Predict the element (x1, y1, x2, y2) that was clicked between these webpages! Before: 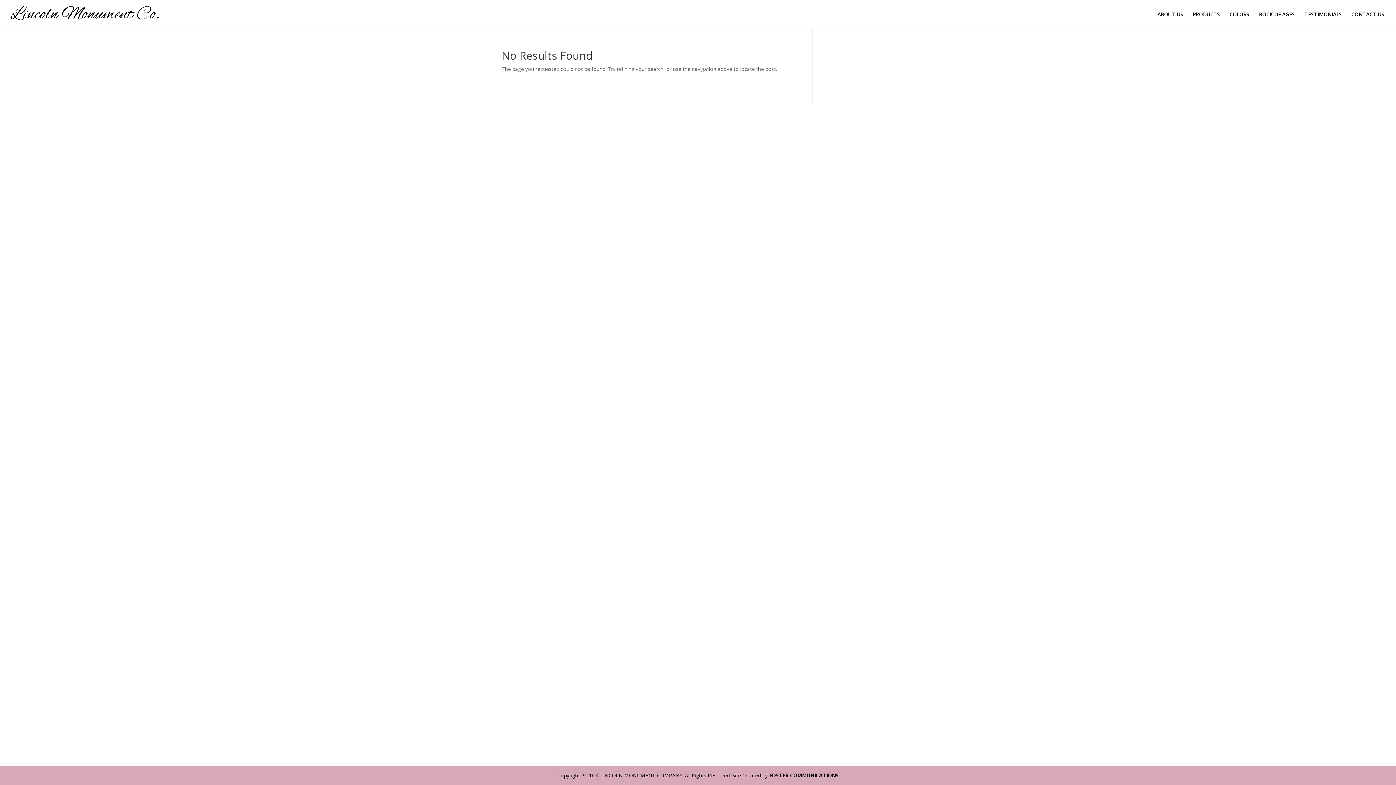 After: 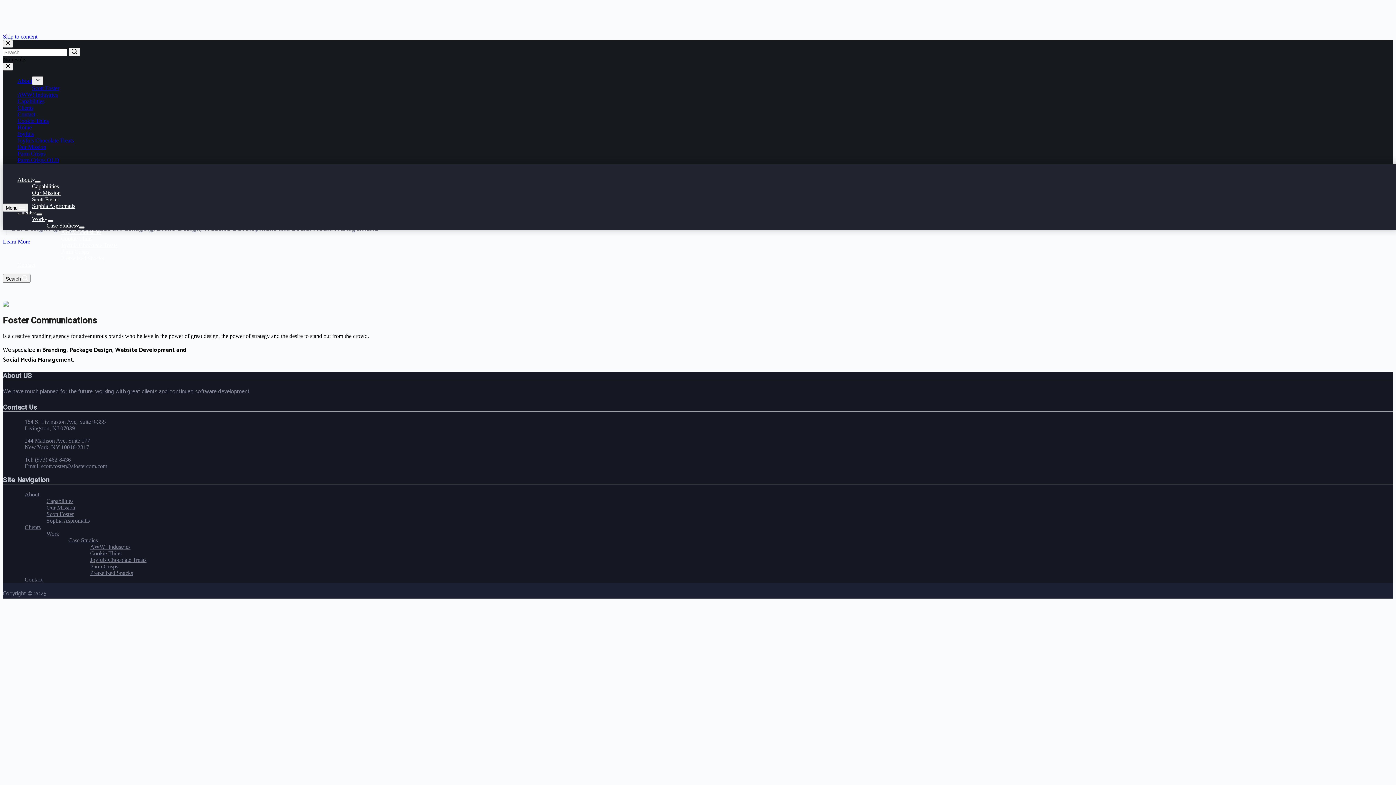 Action: bbox: (769, 772, 838, 779) label: FOSTER COMMUNICATIONS